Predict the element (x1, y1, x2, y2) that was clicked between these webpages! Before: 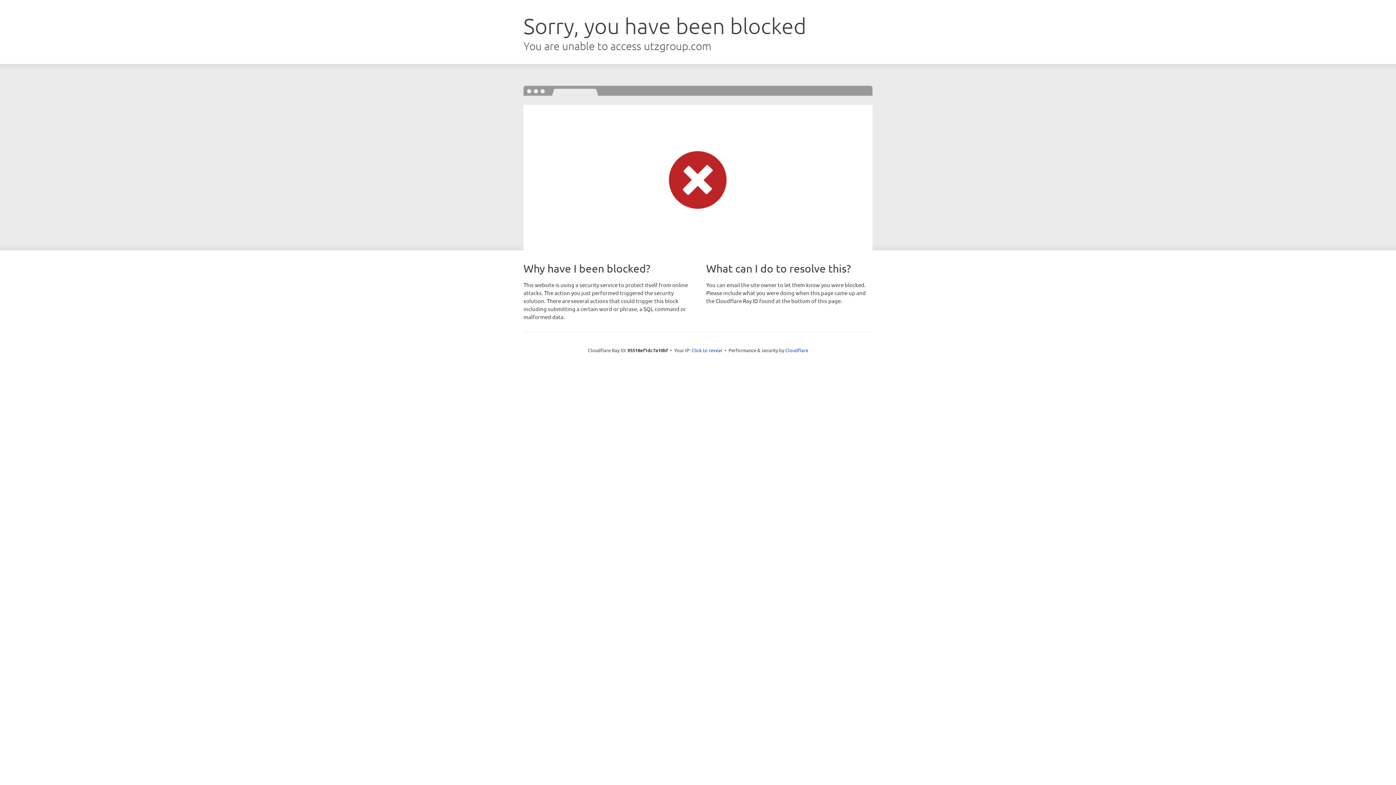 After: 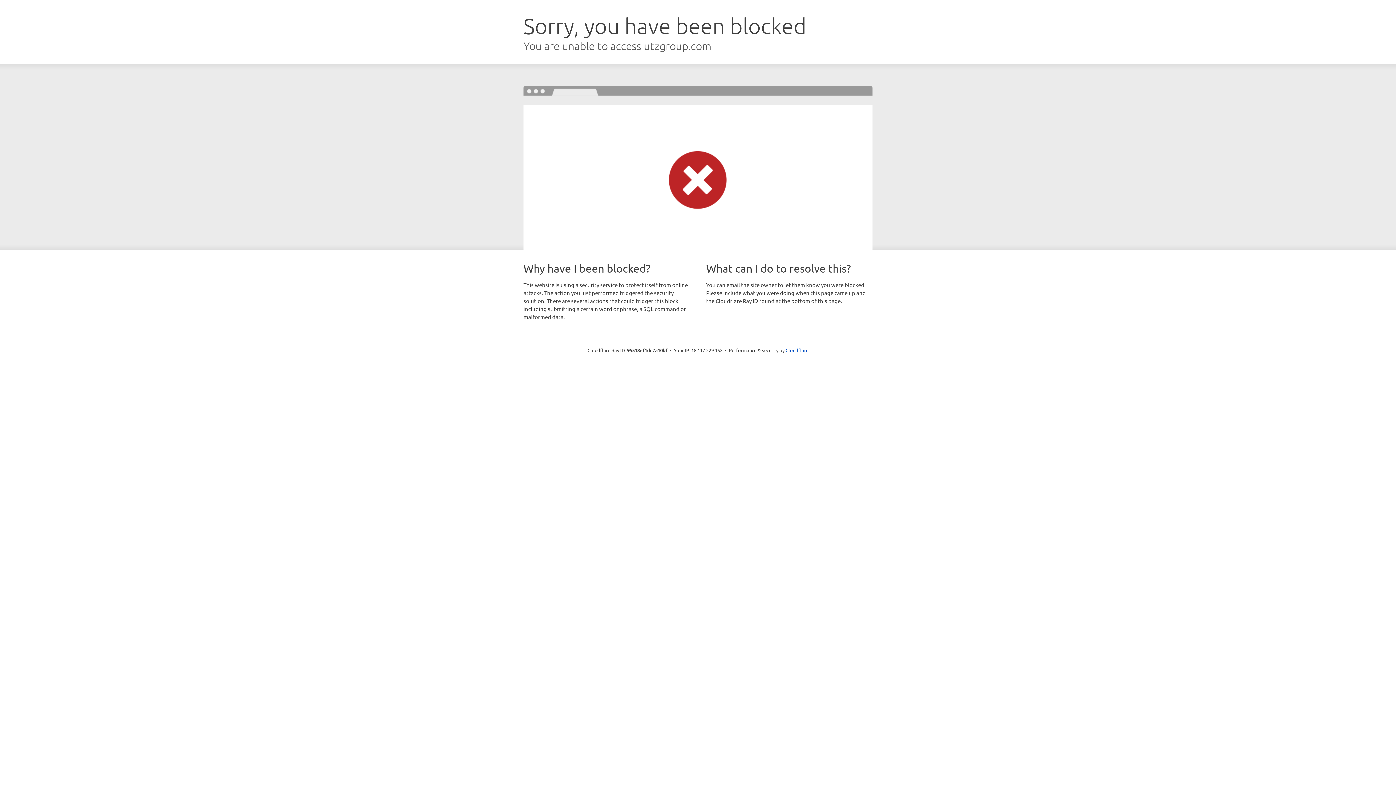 Action: label: Click to reveal bbox: (691, 346, 722, 353)